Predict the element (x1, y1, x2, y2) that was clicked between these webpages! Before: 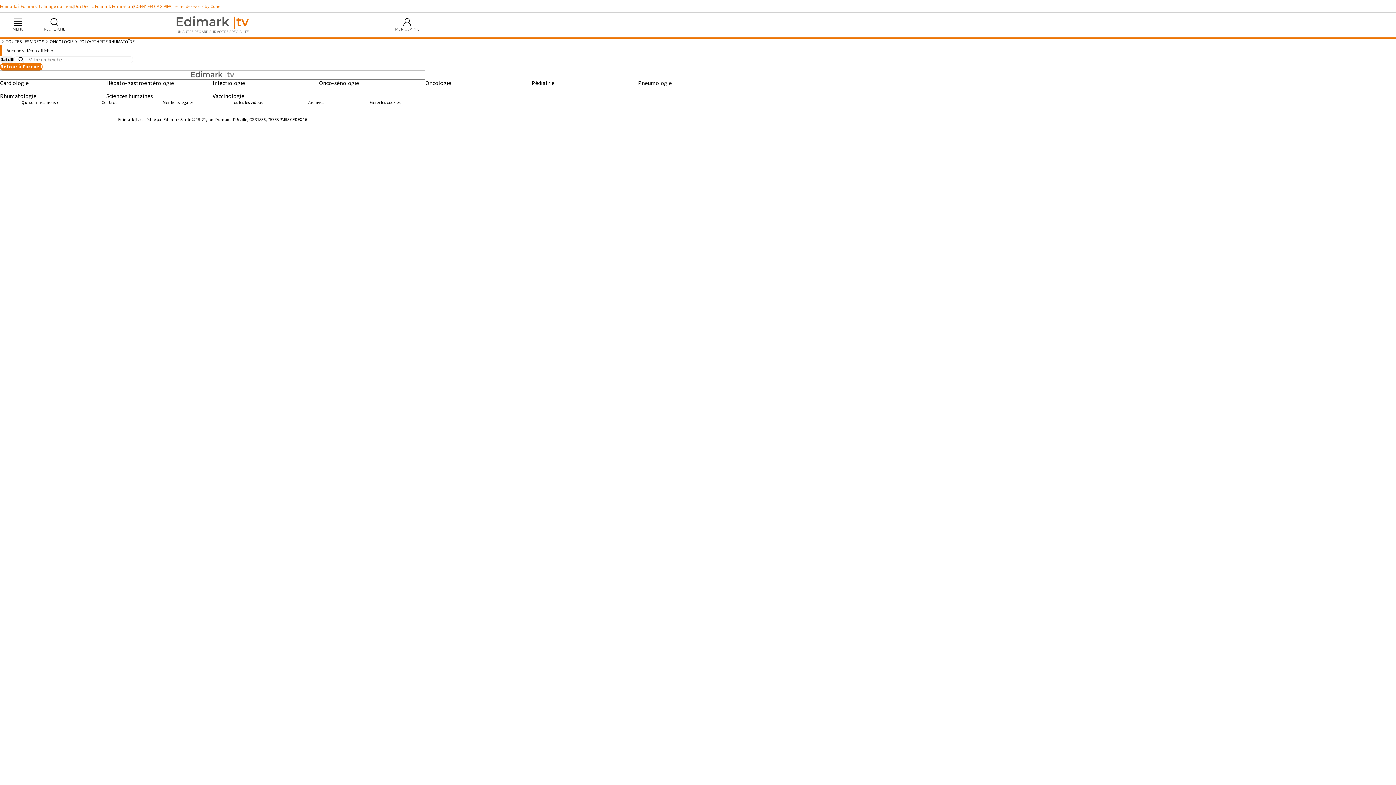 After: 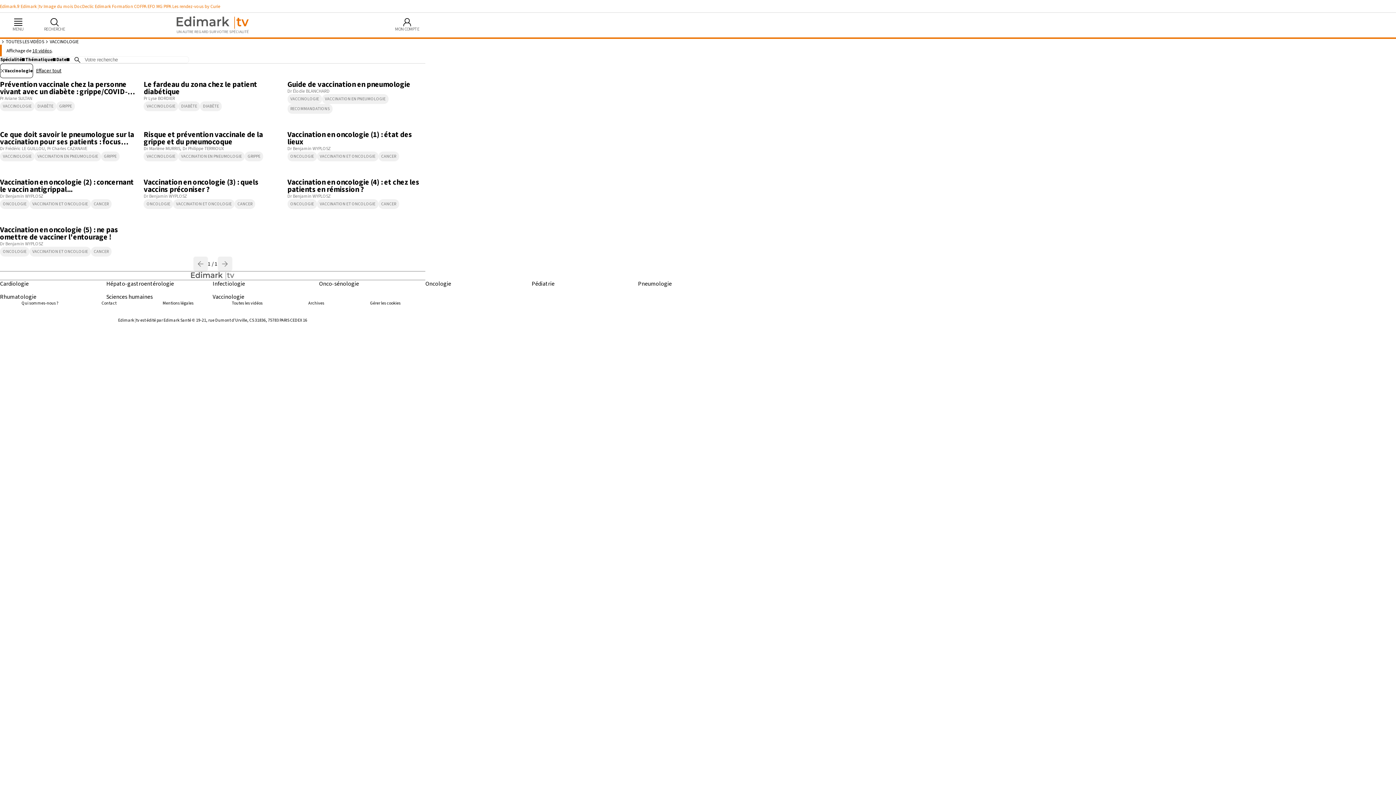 Action: bbox: (212, 92, 244, 100) label: Vaccinologie